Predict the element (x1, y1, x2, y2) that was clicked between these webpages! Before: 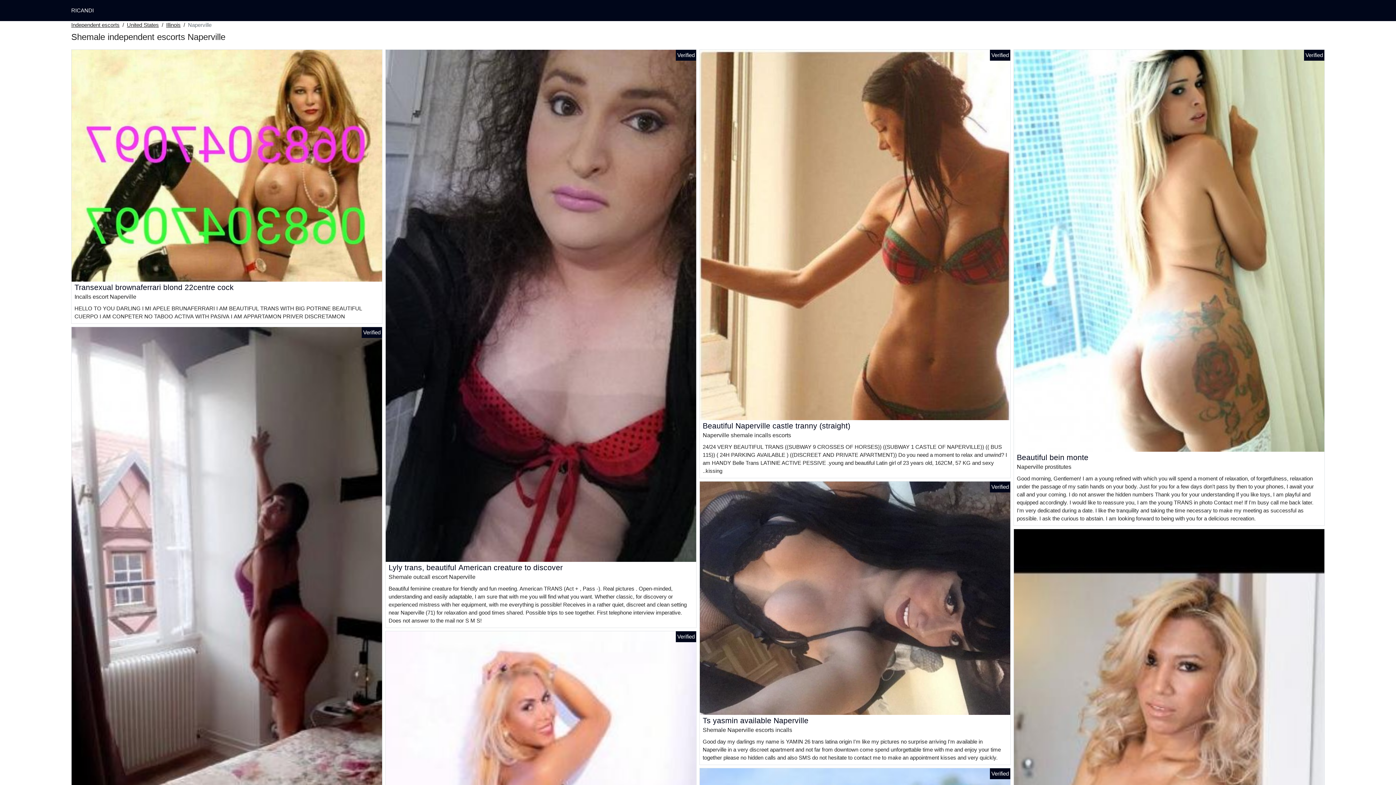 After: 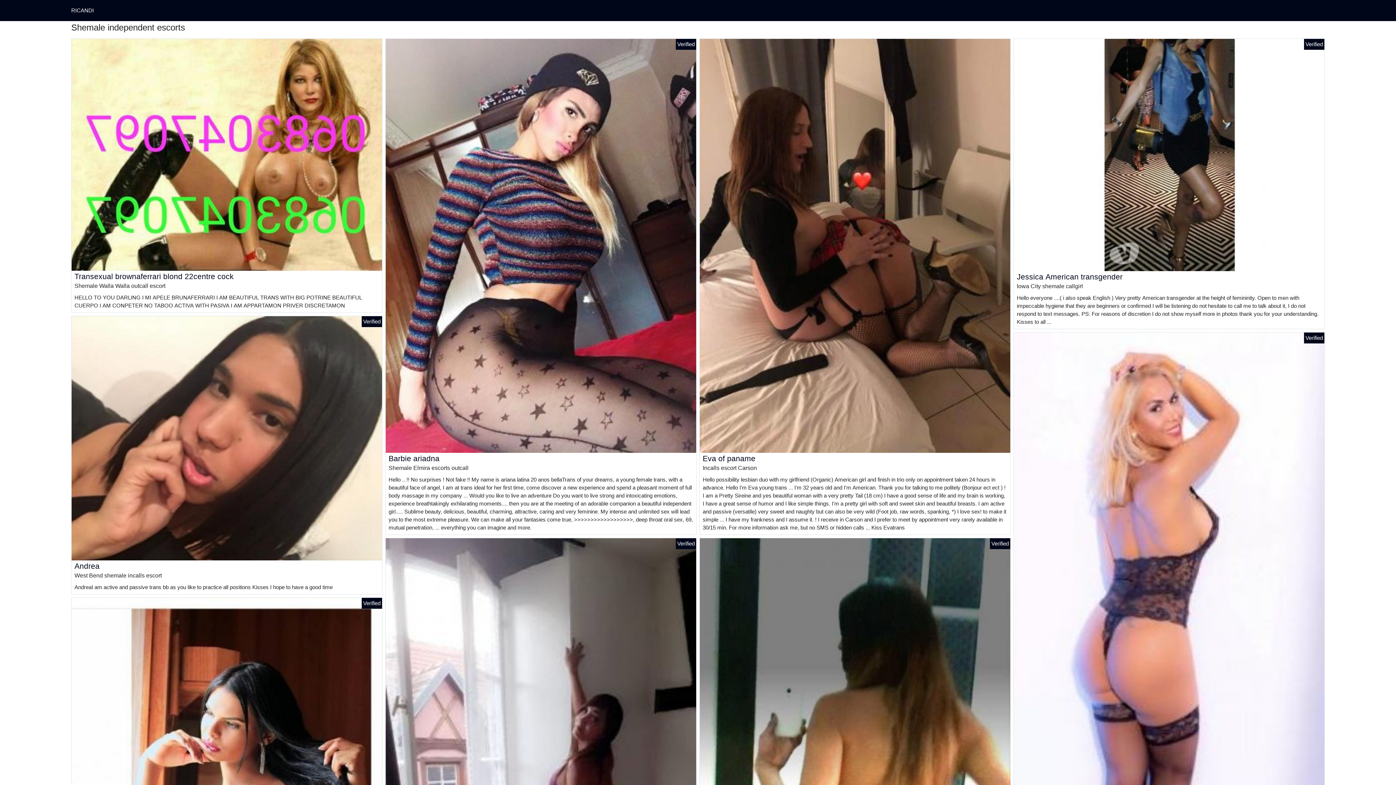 Action: label: RICANDI bbox: (71, 7, 93, 13)